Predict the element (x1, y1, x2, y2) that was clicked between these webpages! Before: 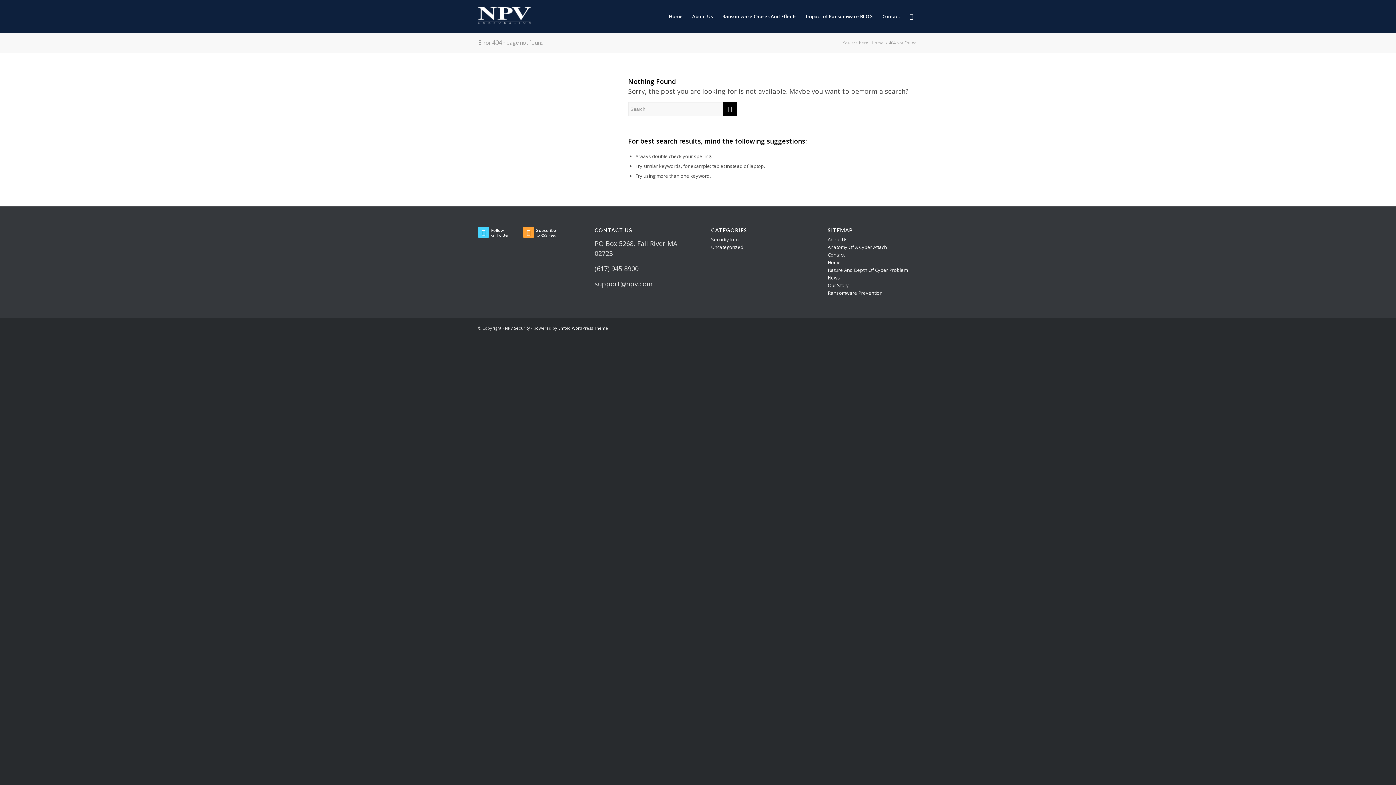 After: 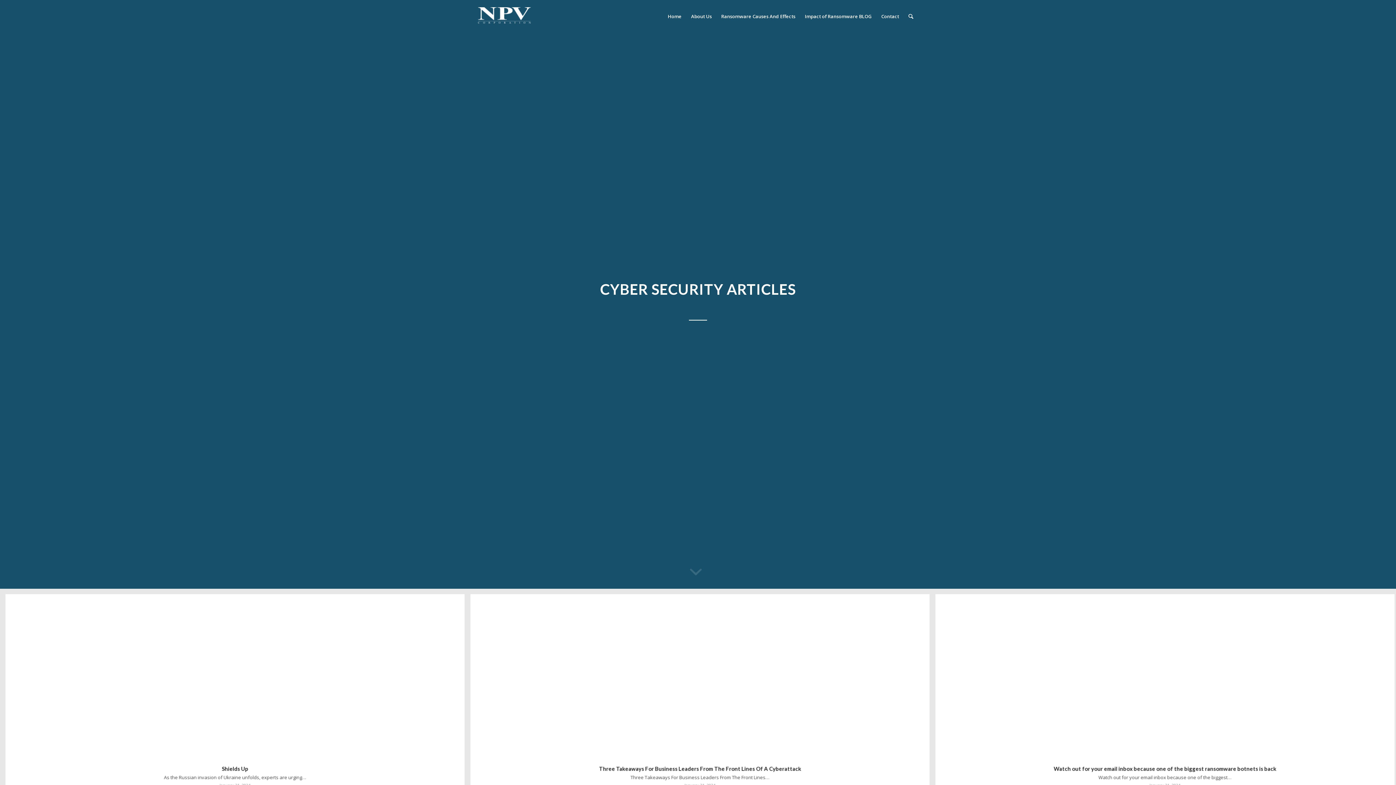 Action: bbox: (801, 0, 877, 32) label: Impact of Ransomware BLOG